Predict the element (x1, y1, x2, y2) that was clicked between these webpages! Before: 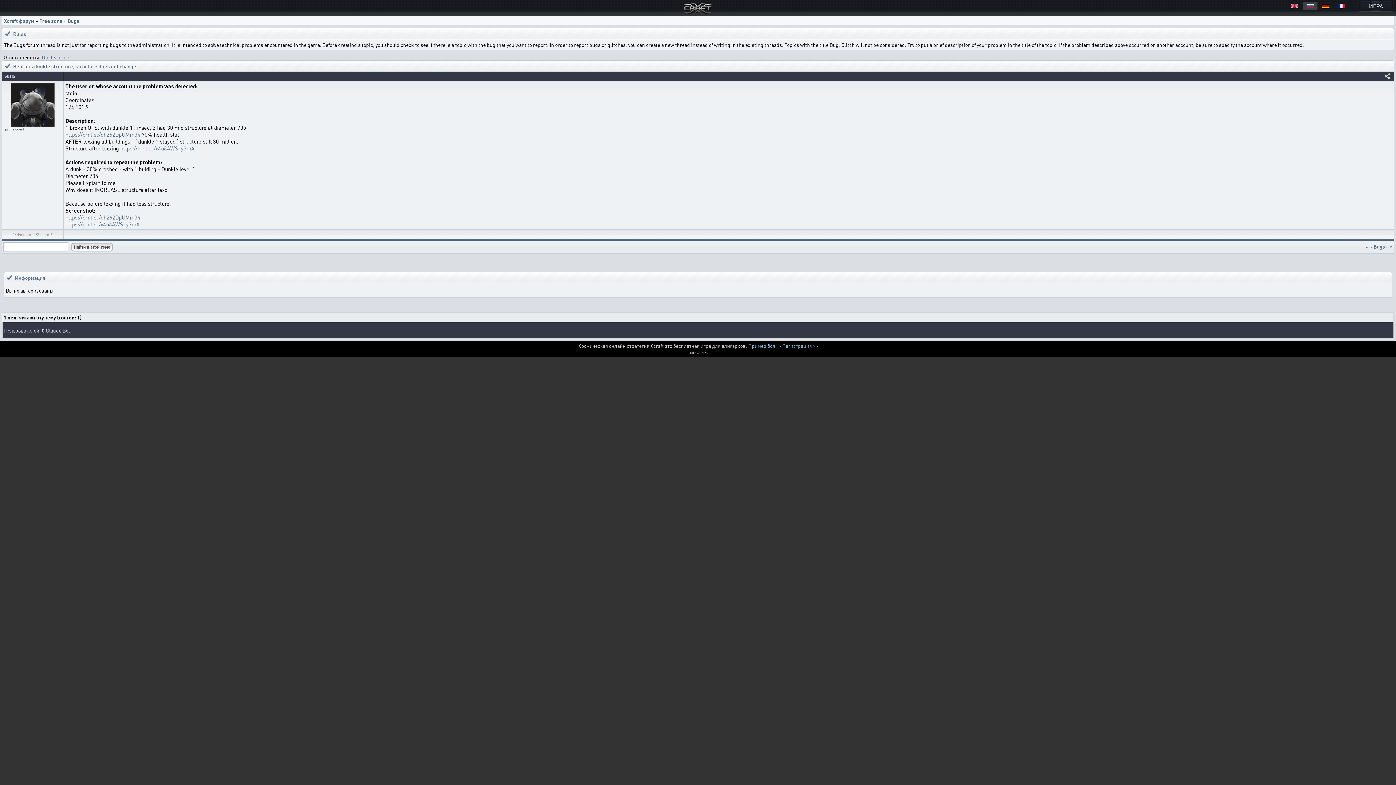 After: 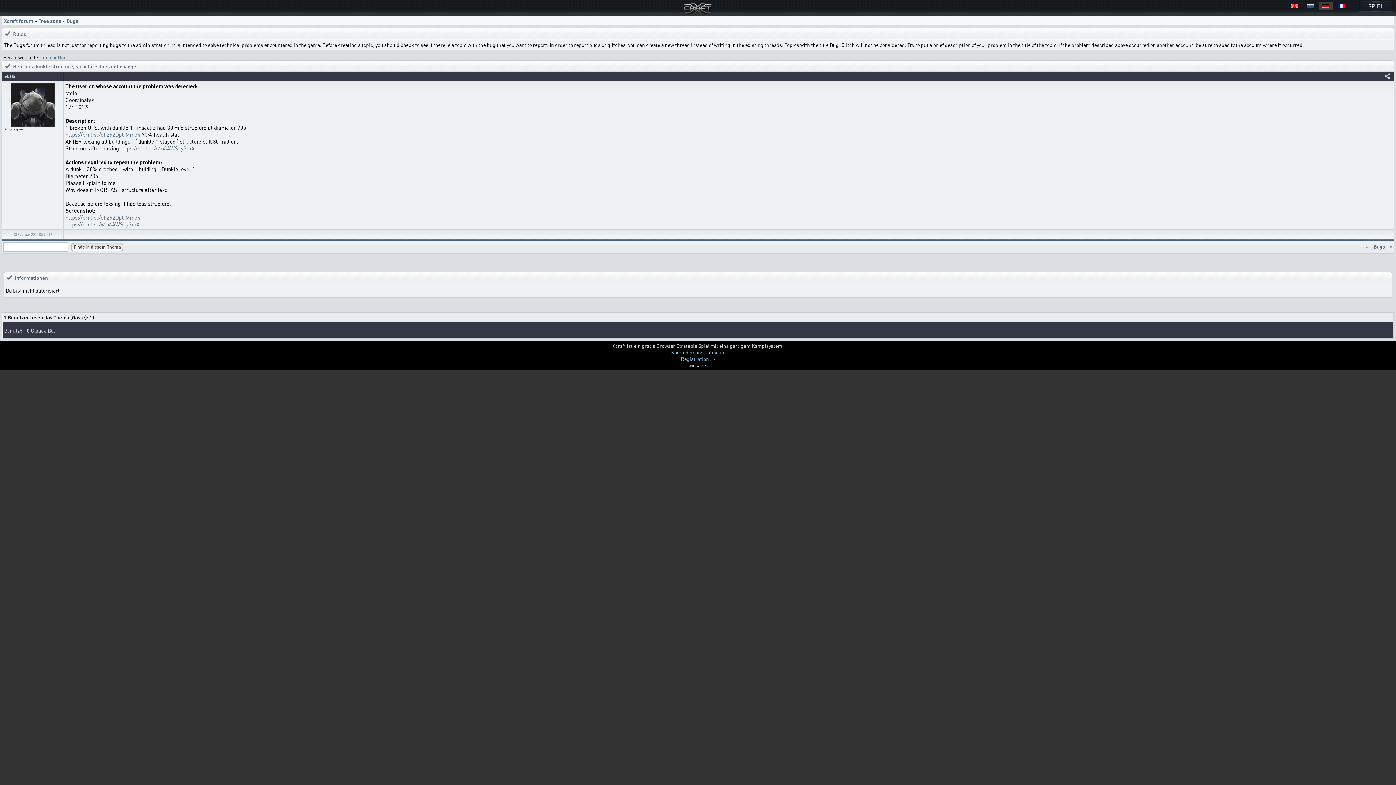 Action: bbox: (1318, 1, 1333, 10)